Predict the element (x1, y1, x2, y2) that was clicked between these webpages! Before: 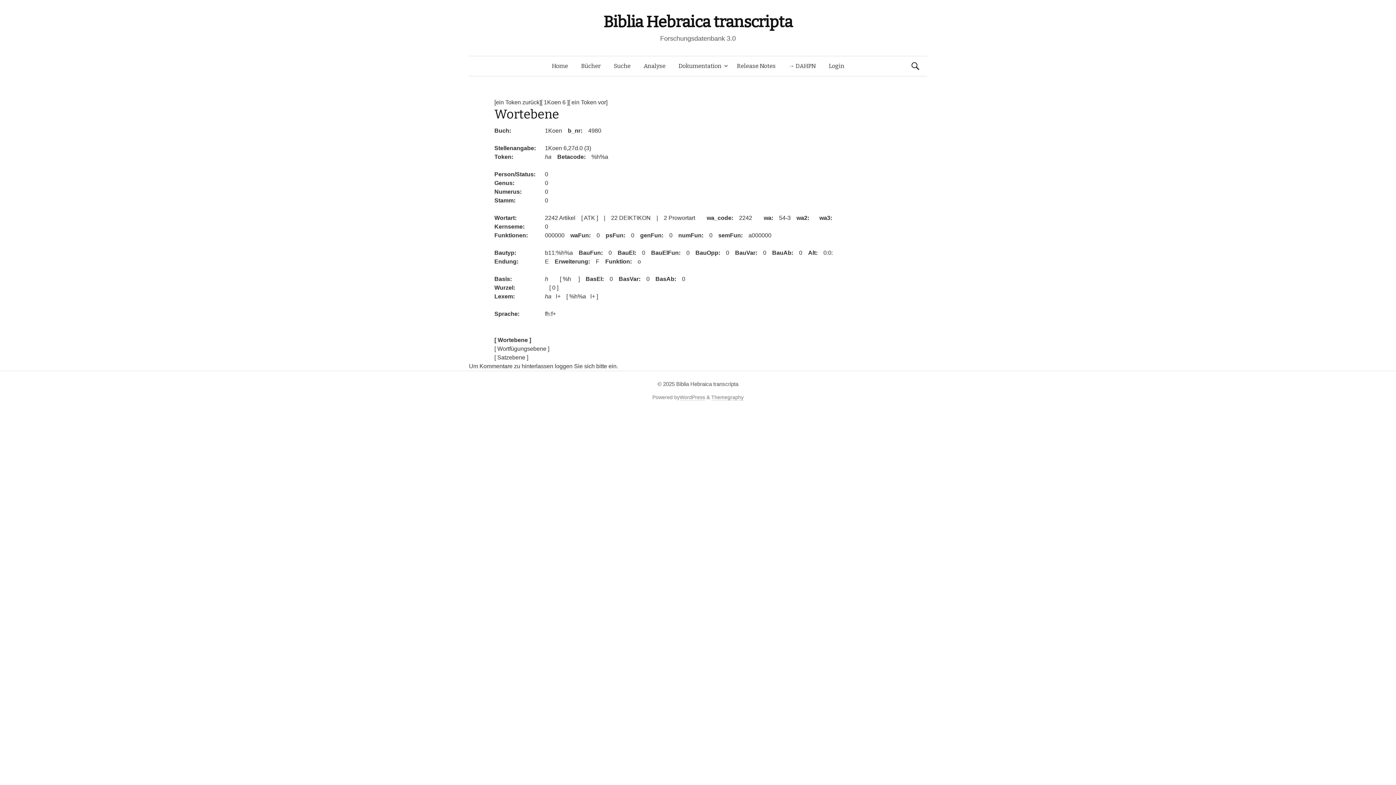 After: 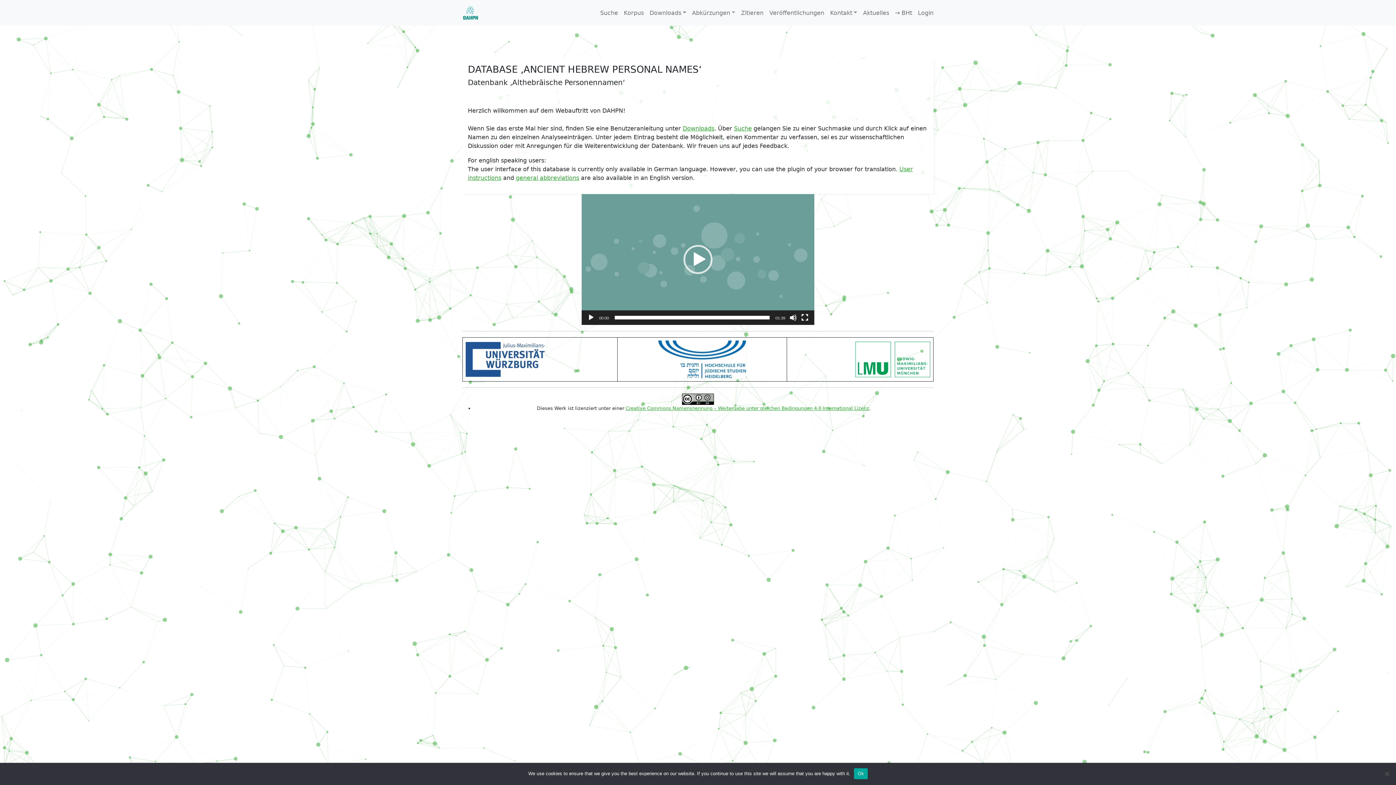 Action: label: → DAHPN bbox: (782, 56, 822, 76)